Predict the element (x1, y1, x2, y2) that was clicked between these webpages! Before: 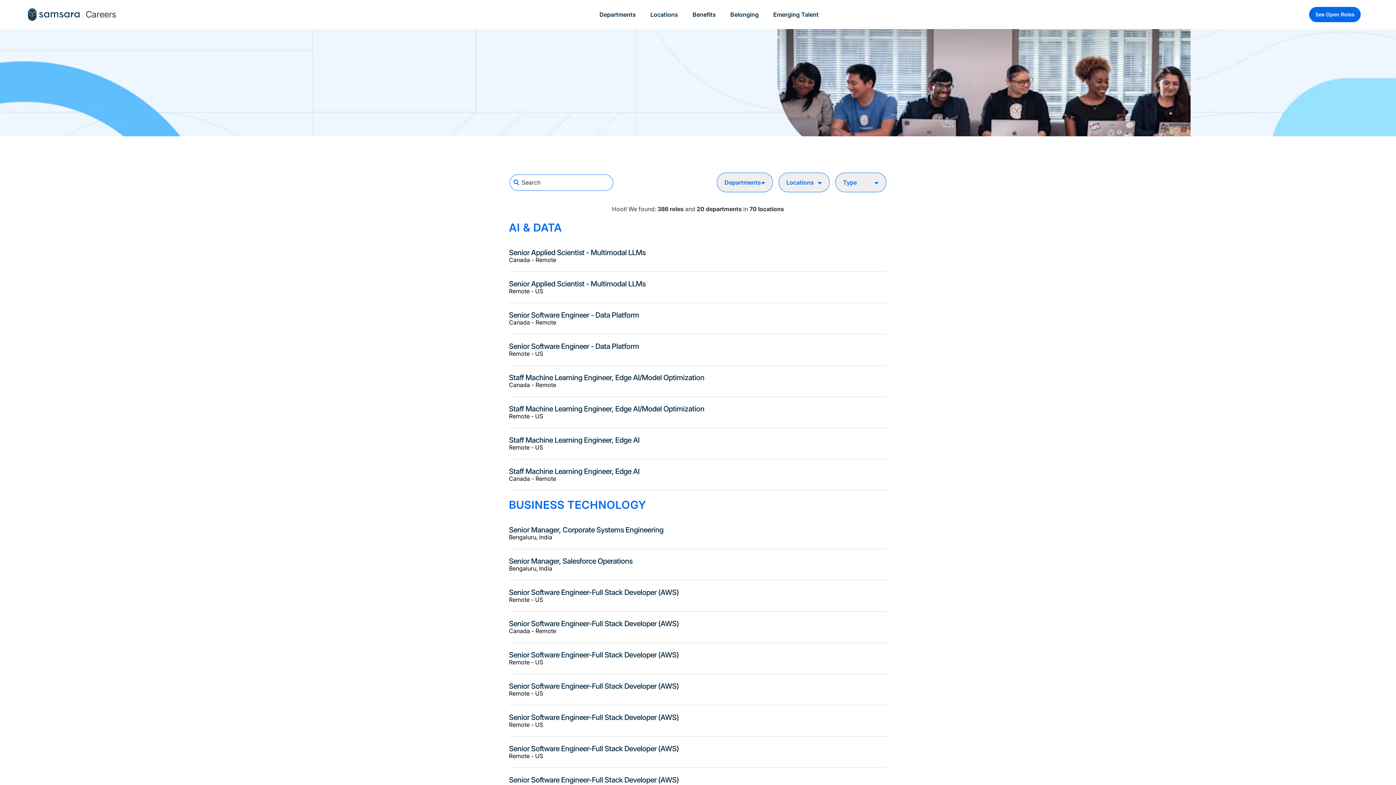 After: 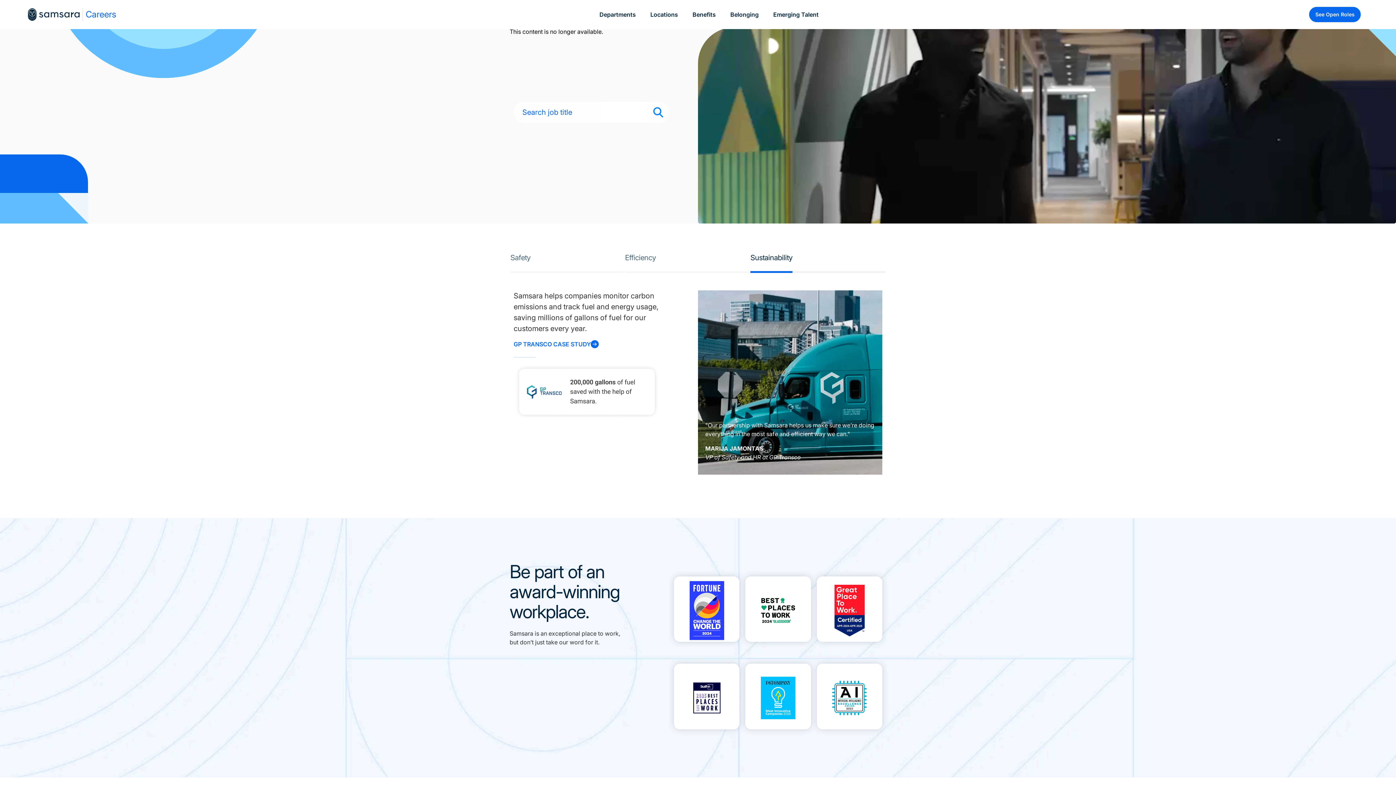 Action: bbox: (82, 8, 116, 21) label: Careers